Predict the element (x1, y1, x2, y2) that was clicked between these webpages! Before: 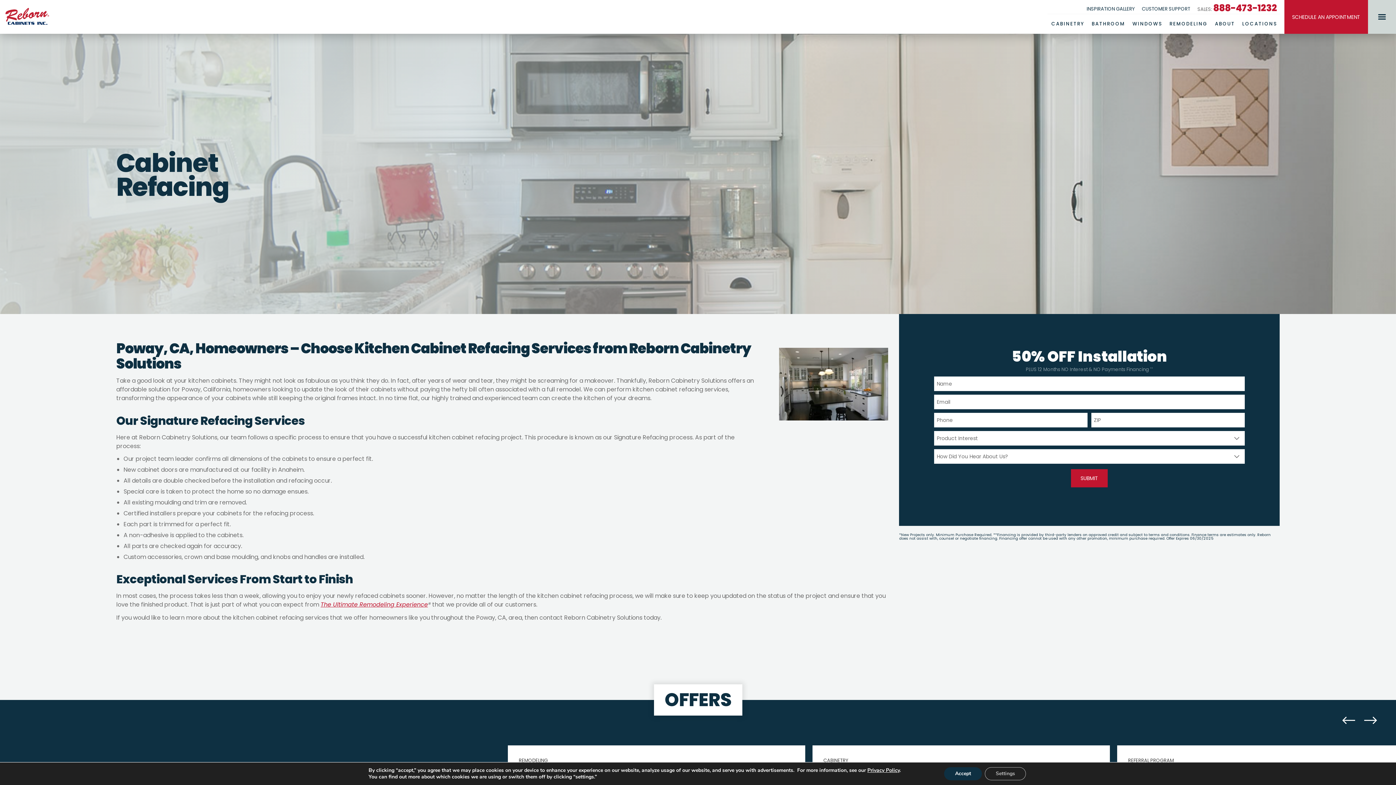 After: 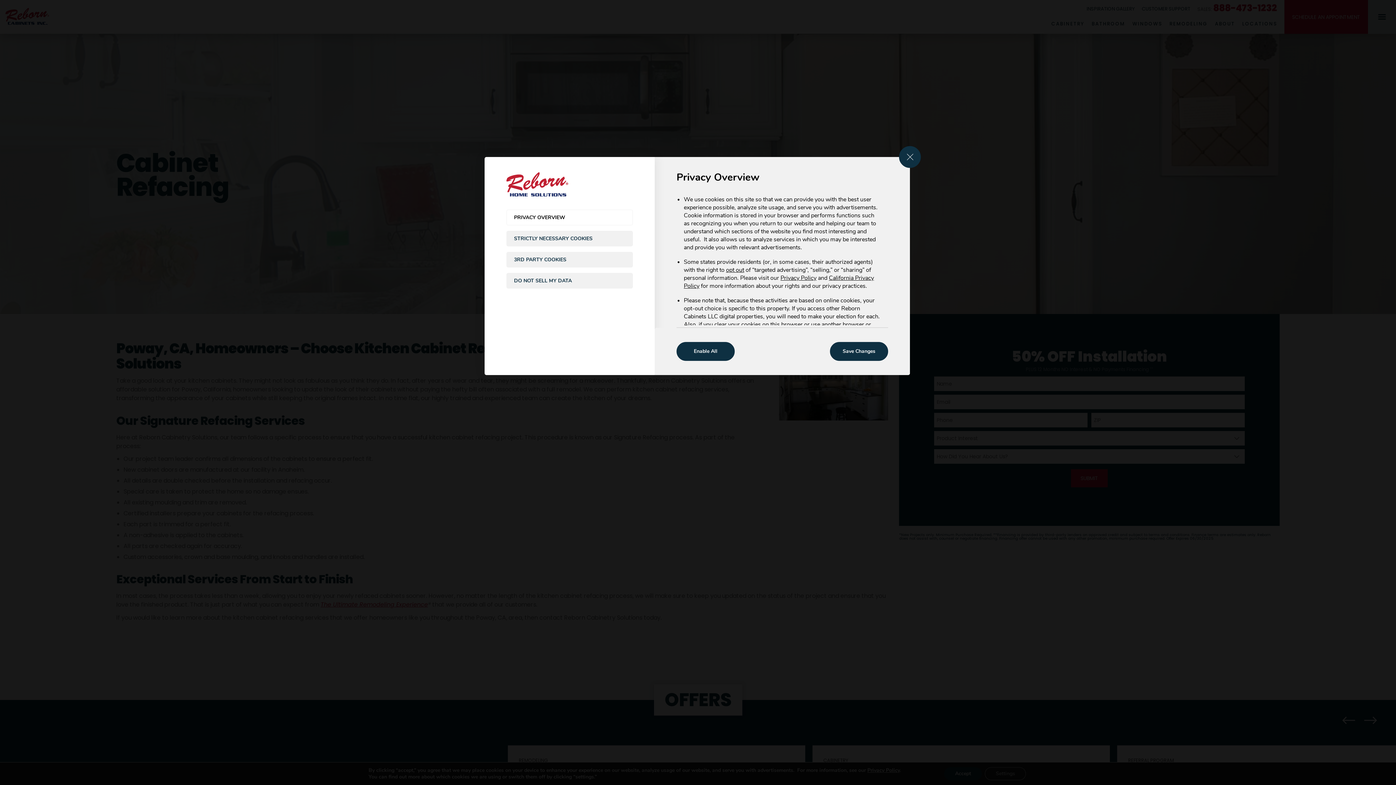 Action: label: Settings bbox: (985, 767, 1026, 780)